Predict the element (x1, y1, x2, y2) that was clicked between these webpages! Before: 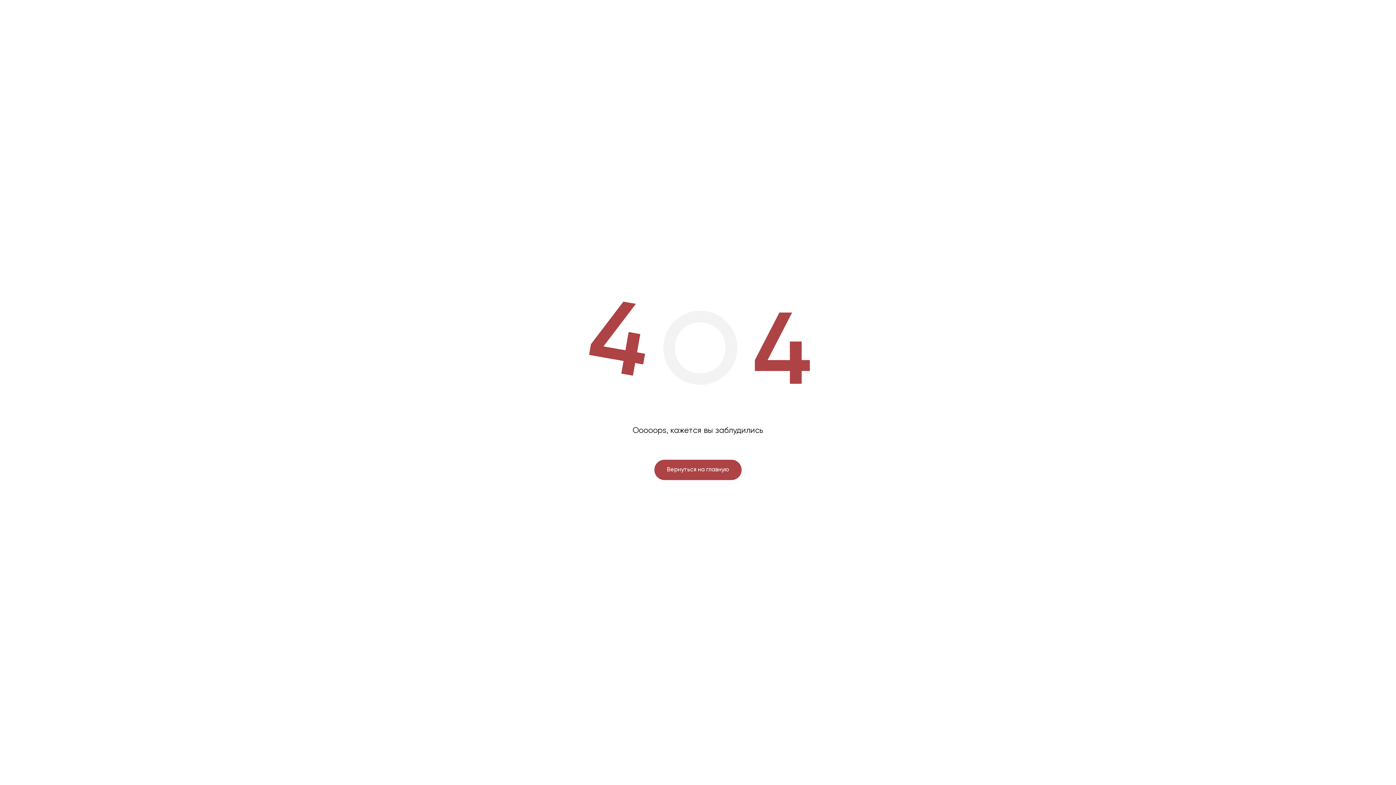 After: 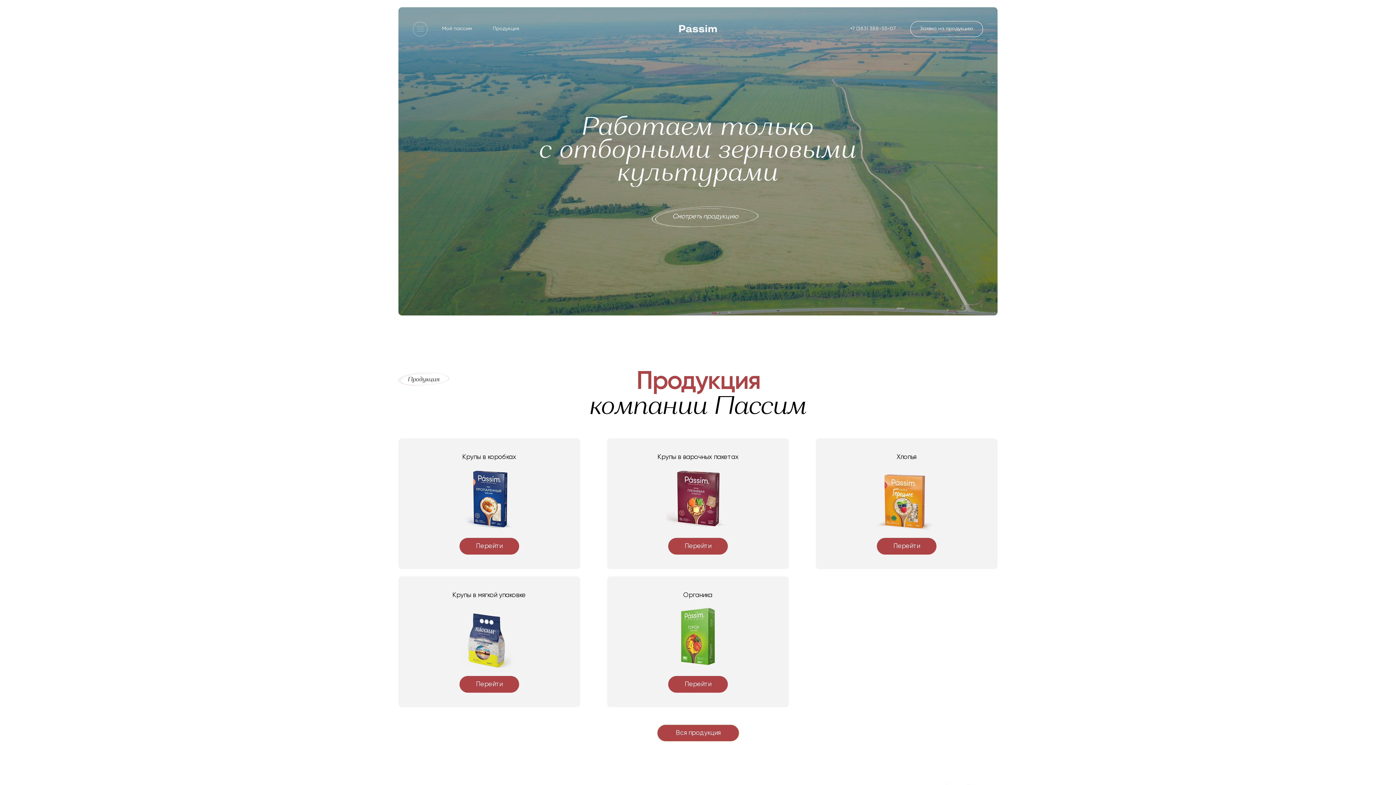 Action: bbox: (654, 460, 741, 480) label: Вернуться на главную